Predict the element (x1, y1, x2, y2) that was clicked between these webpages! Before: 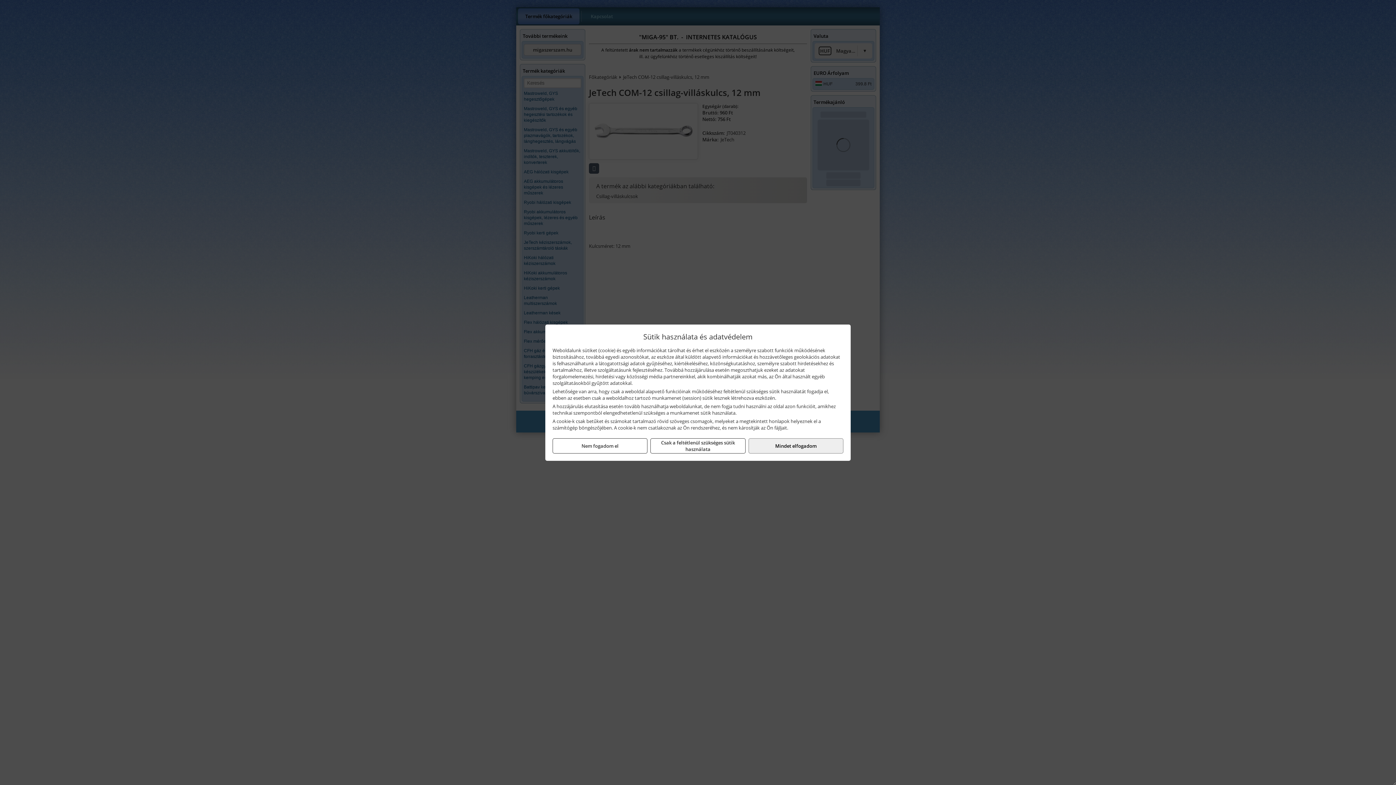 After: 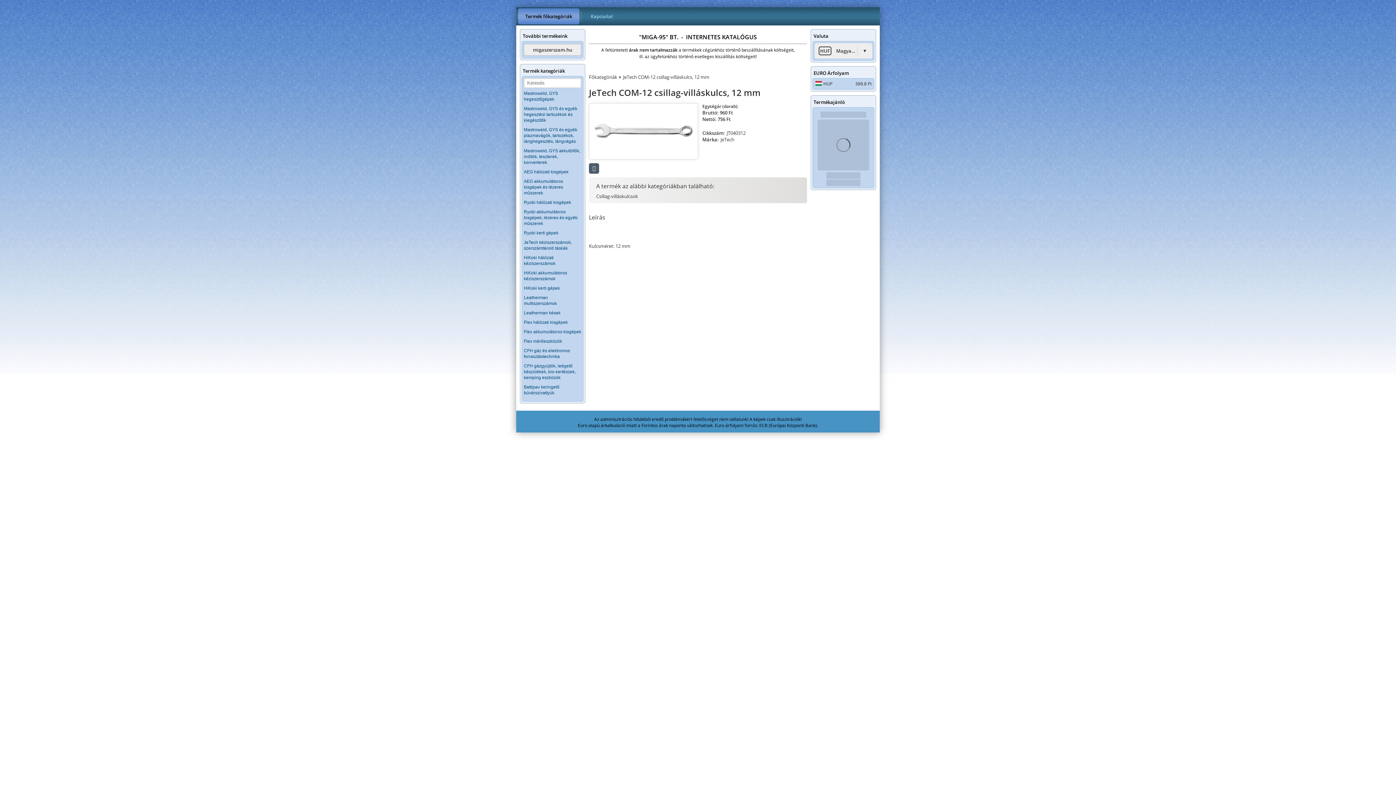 Action: label: Csak a feltétlenül szükséges sütik használata bbox: (650, 438, 745, 453)